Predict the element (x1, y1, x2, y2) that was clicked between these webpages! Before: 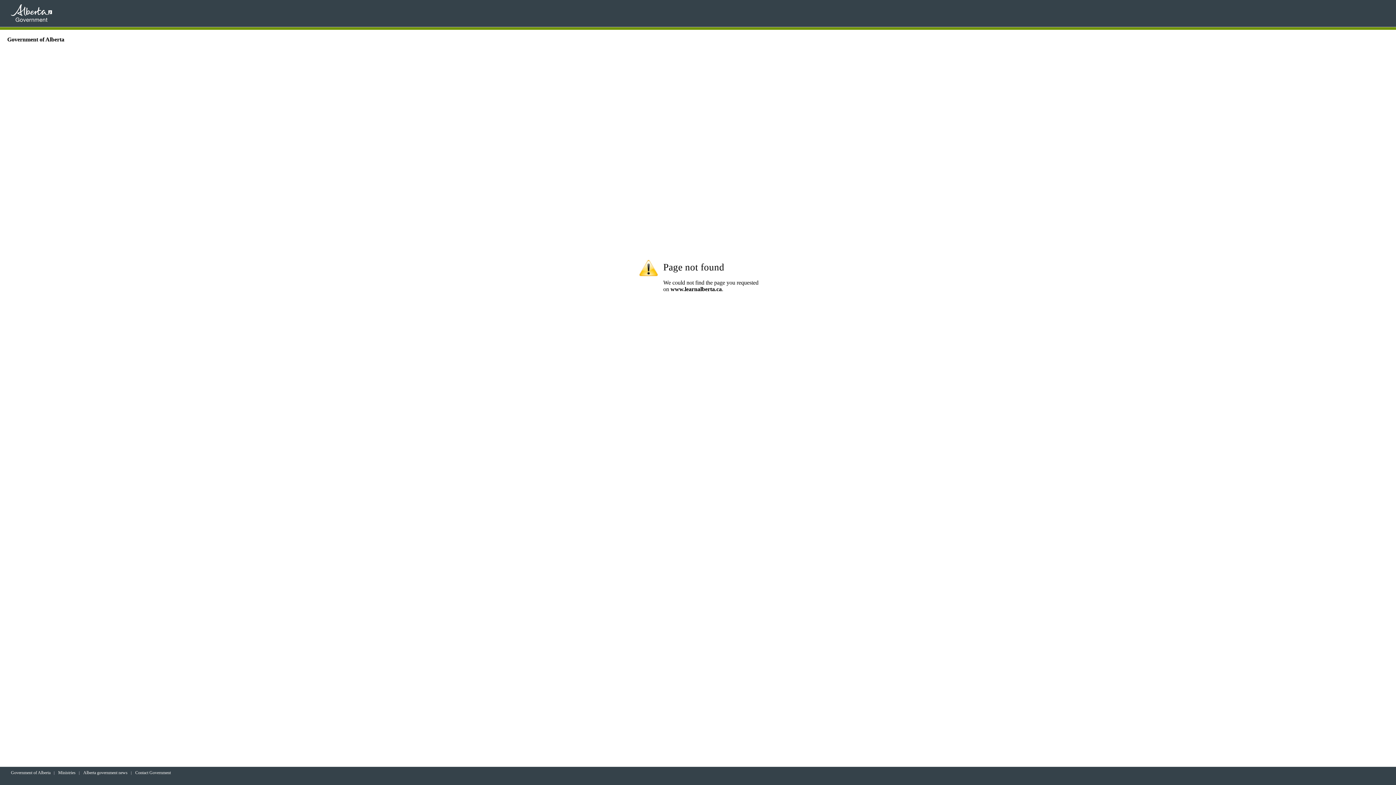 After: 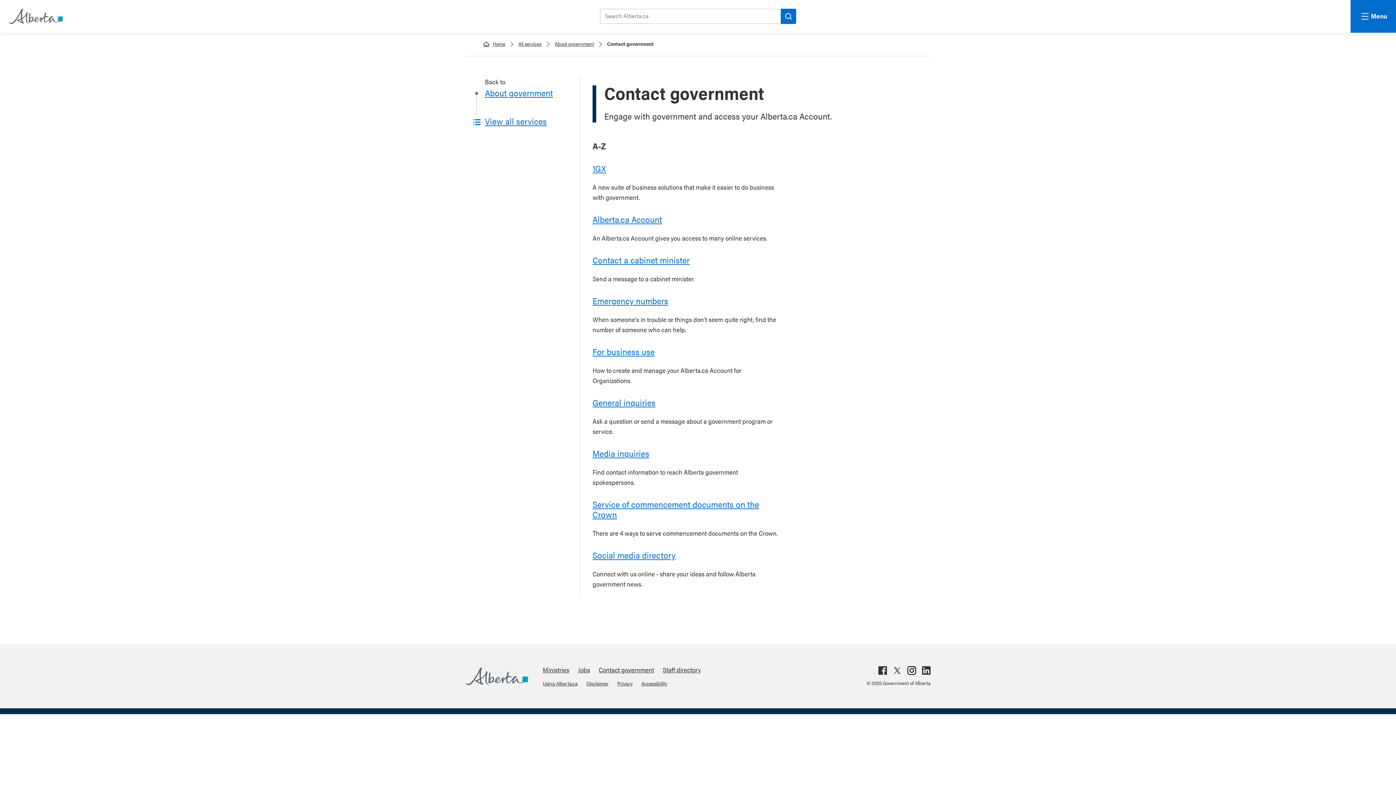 Action: label: Contact Government bbox: (135, 770, 170, 775)